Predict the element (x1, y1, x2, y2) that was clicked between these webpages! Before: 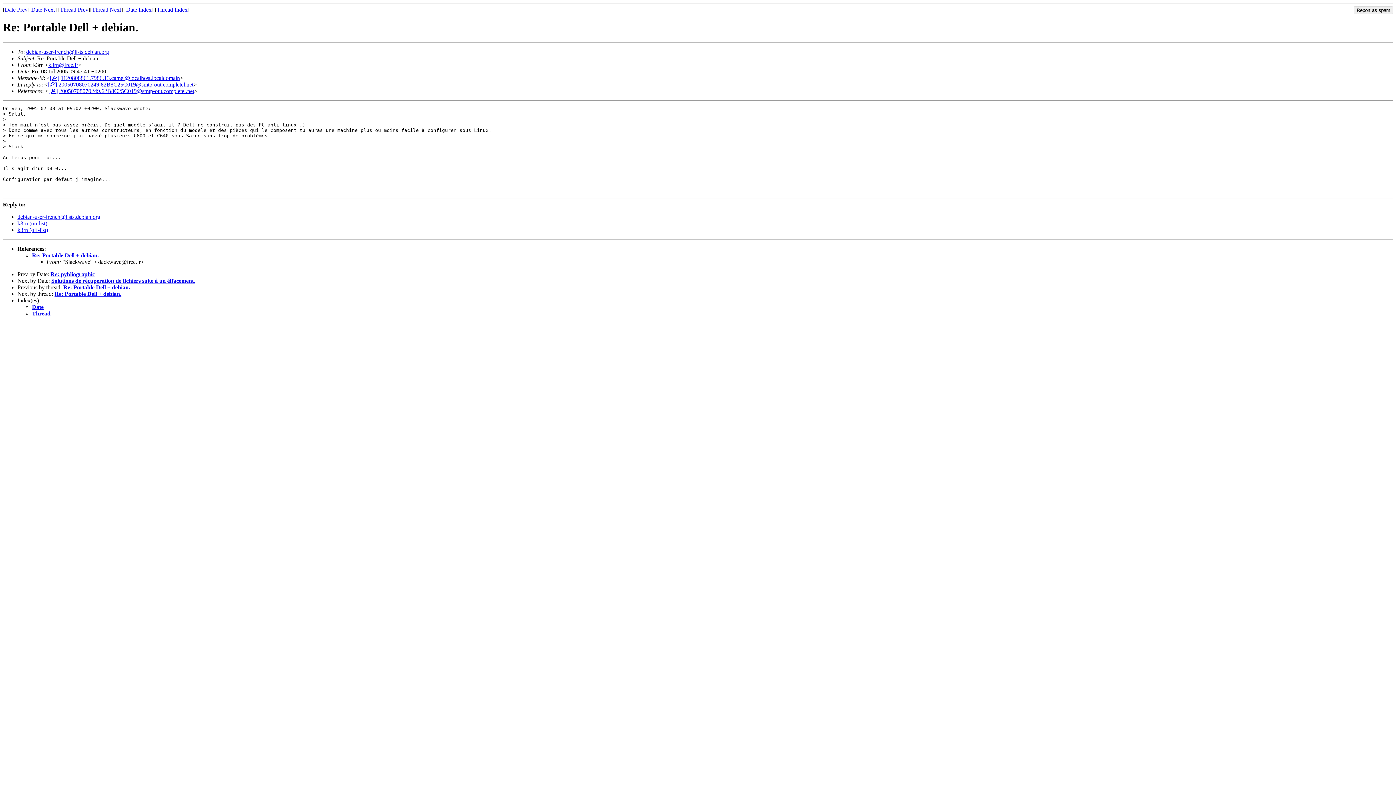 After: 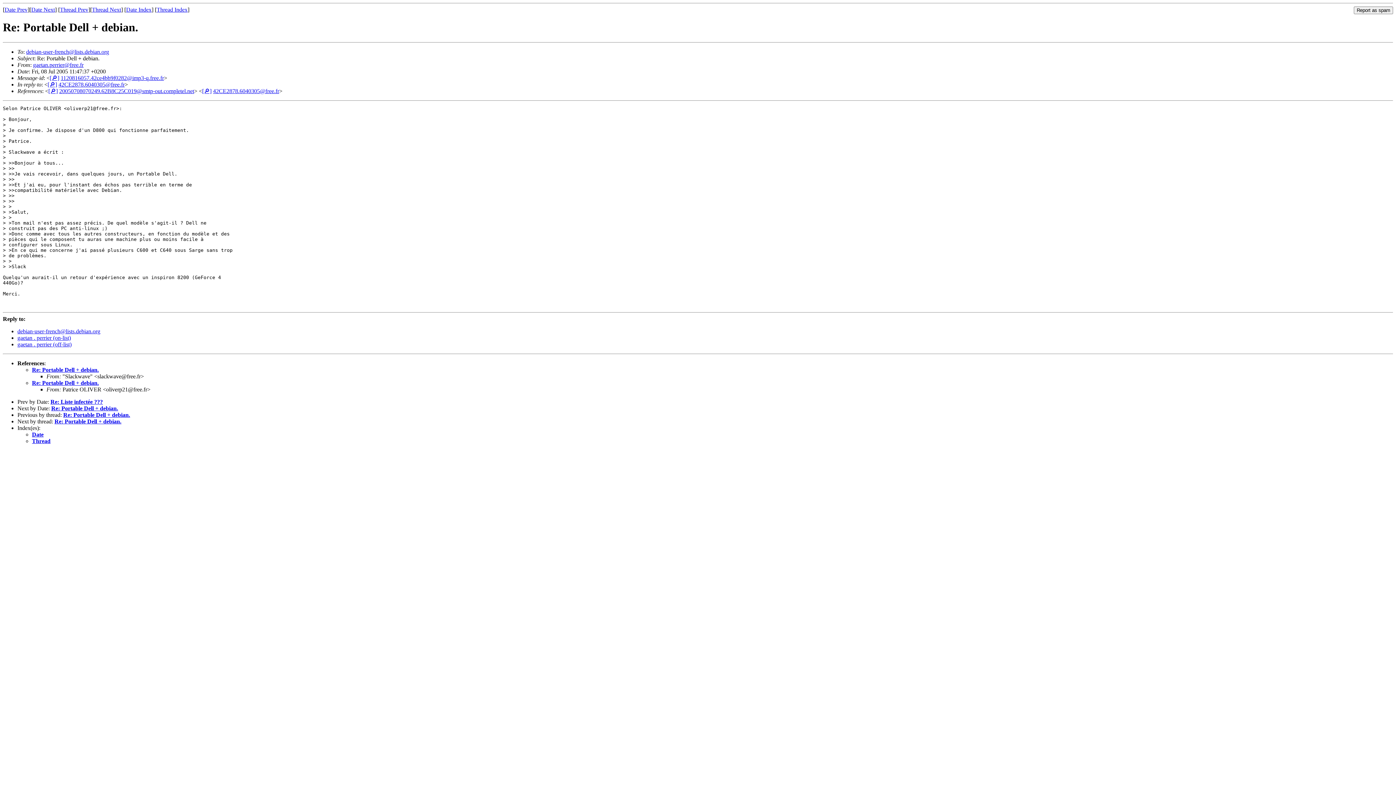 Action: bbox: (60, 6, 88, 12) label: Thread Prev